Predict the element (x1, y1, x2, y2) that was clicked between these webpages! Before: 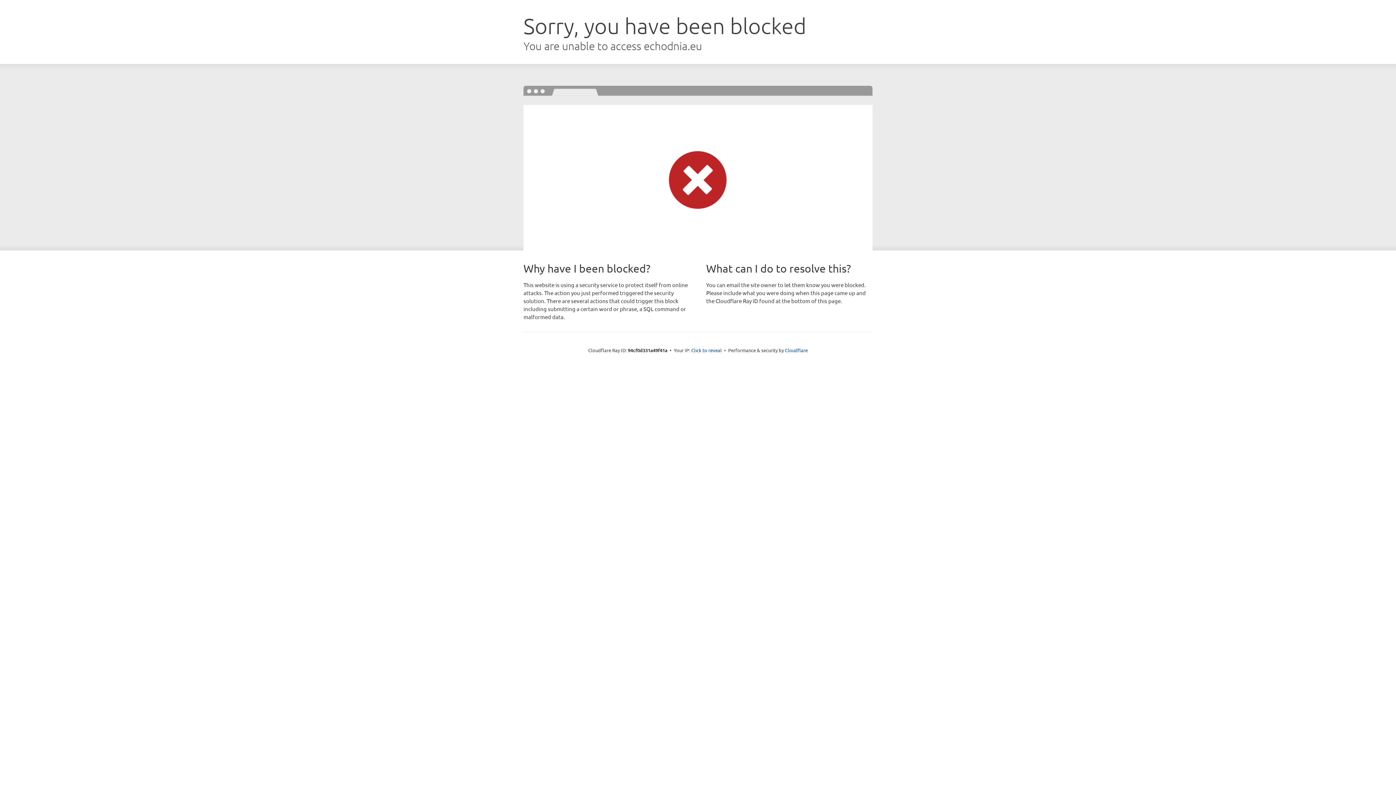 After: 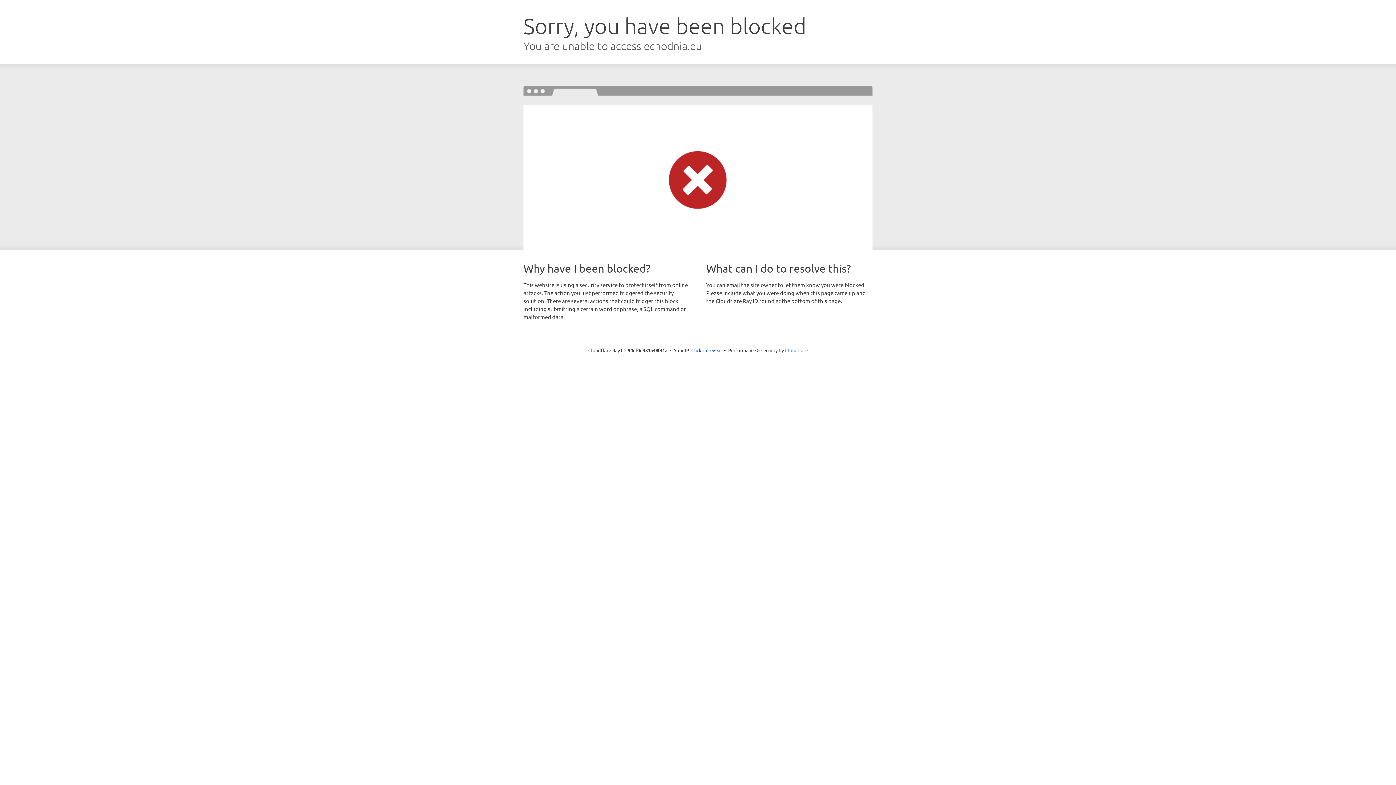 Action: label: Cloudflare bbox: (785, 347, 808, 353)